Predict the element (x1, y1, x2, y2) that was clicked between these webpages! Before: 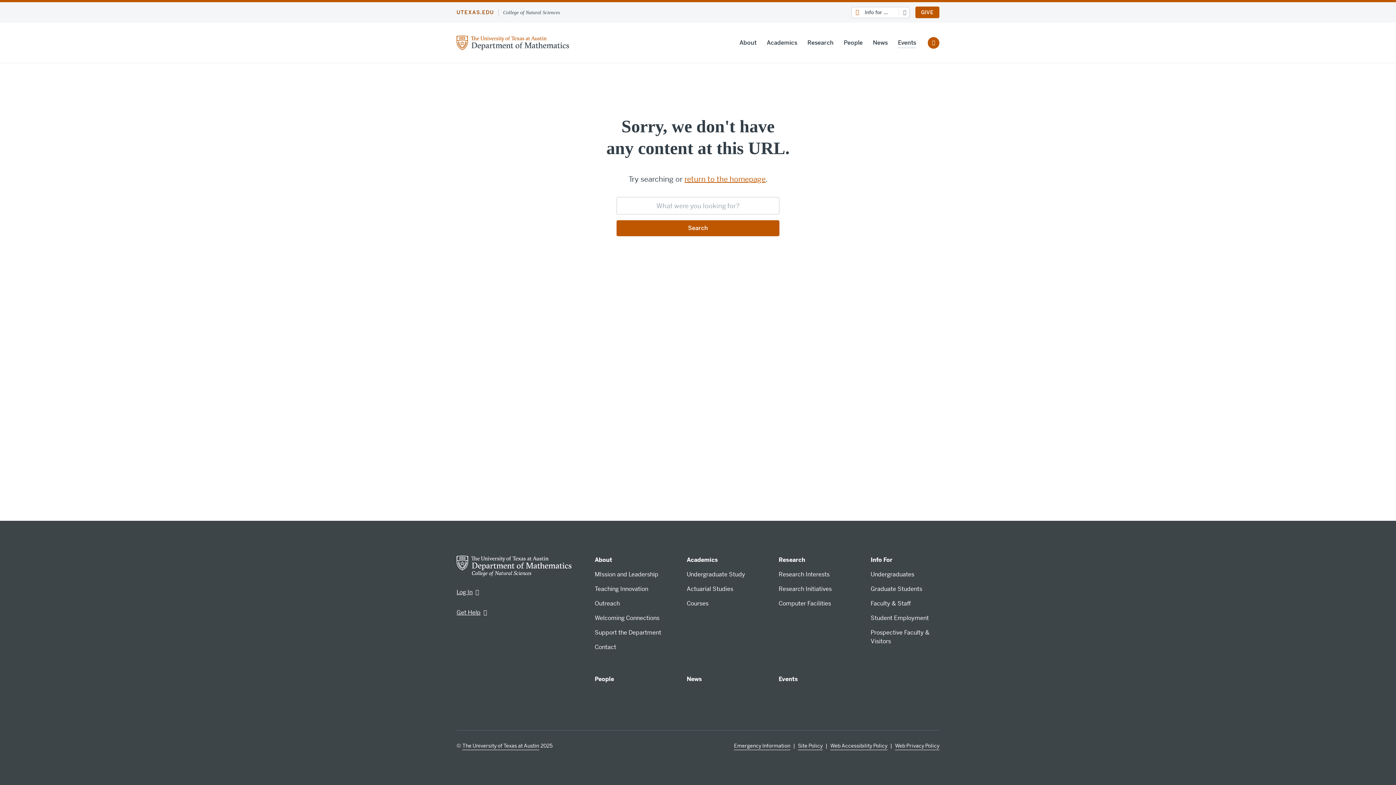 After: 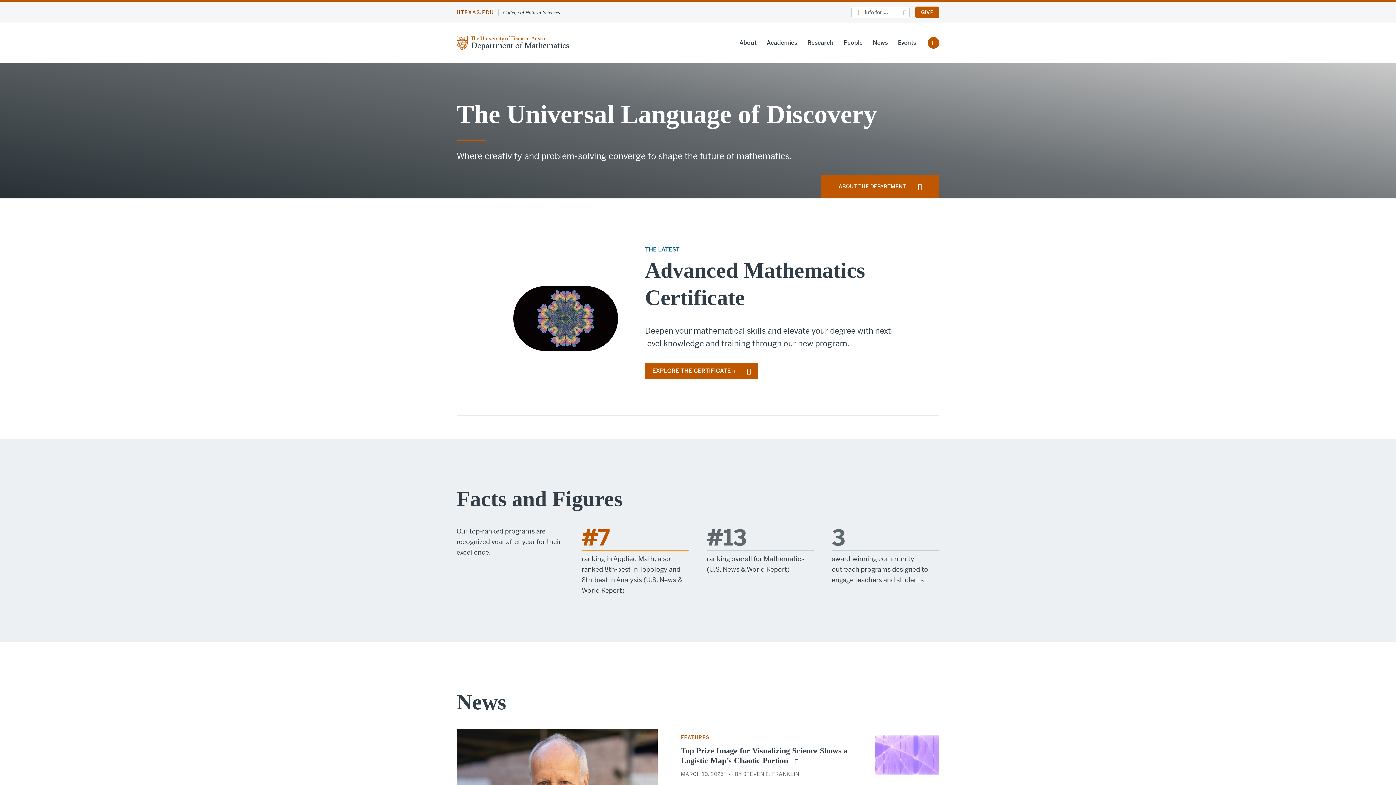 Action: bbox: (456, 38, 568, 46)